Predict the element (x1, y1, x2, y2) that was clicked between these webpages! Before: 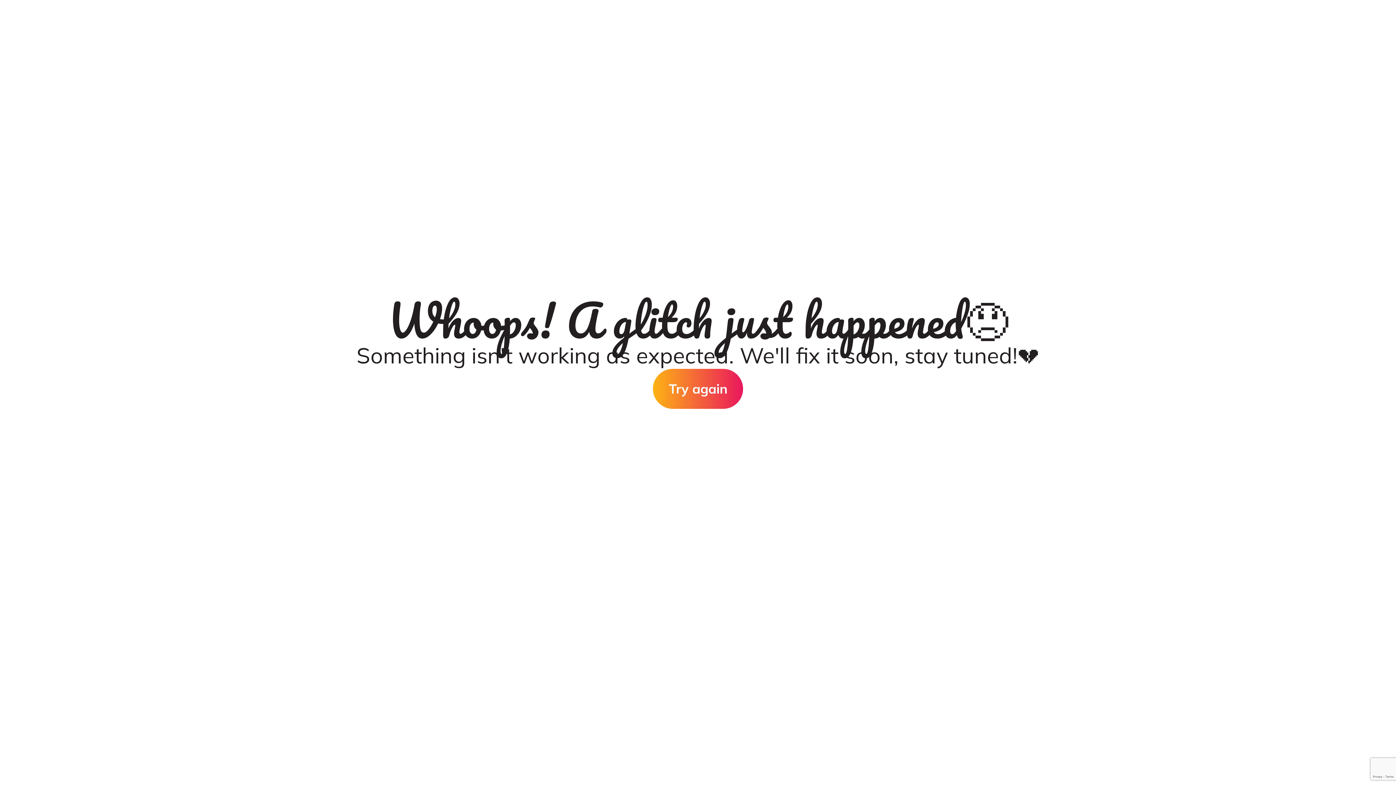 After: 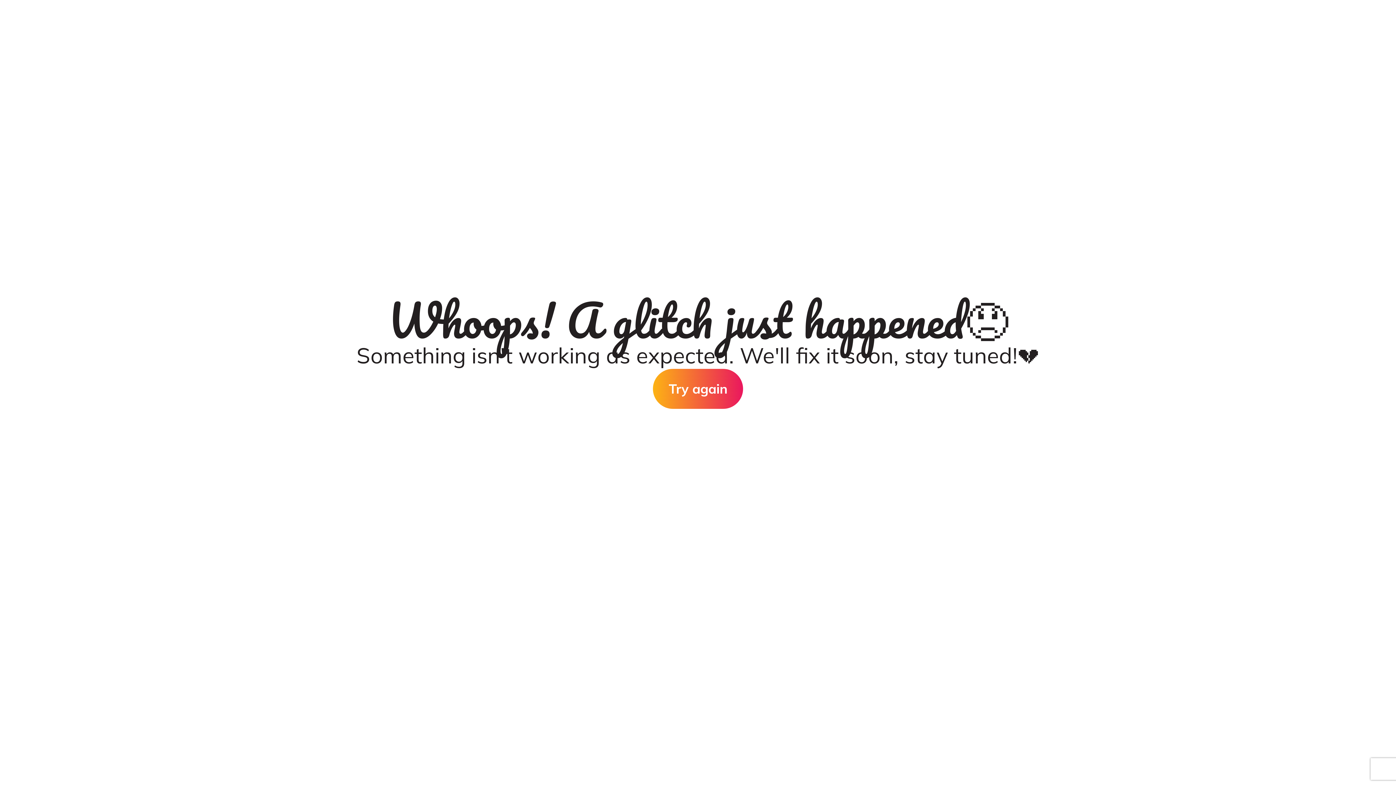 Action: bbox: (653, 368, 743, 408) label: Try again